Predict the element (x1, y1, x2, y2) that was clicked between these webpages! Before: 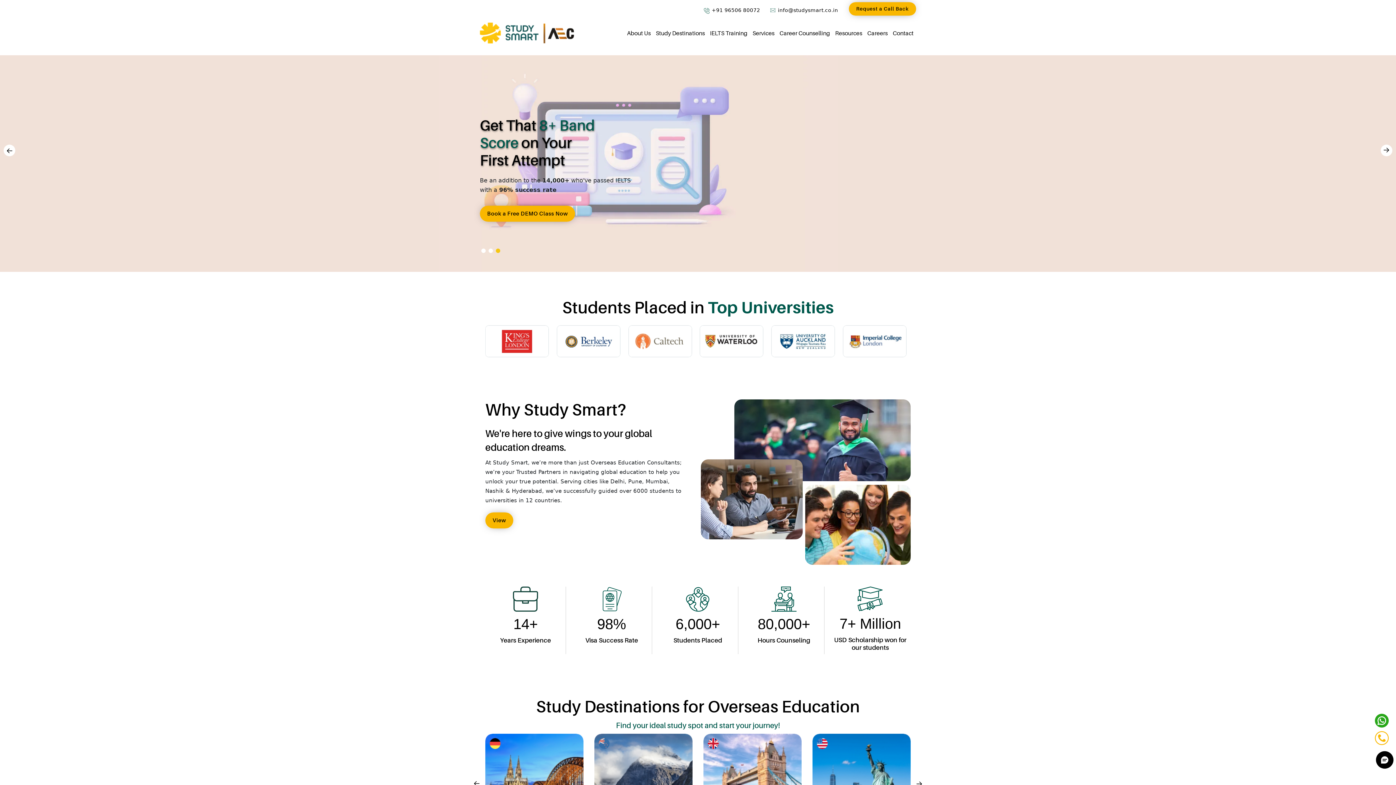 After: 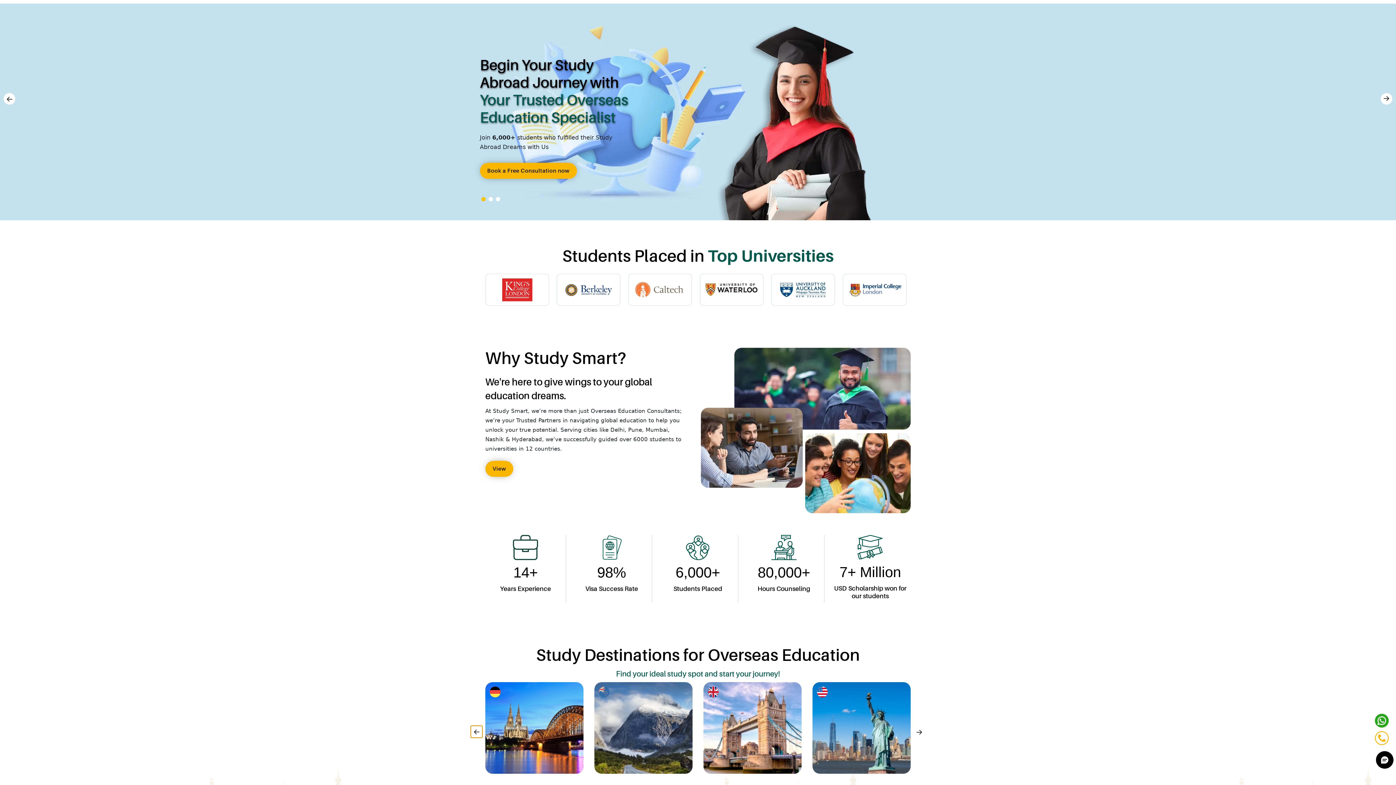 Action: label: Previous slide bbox: (470, 777, 482, 789)